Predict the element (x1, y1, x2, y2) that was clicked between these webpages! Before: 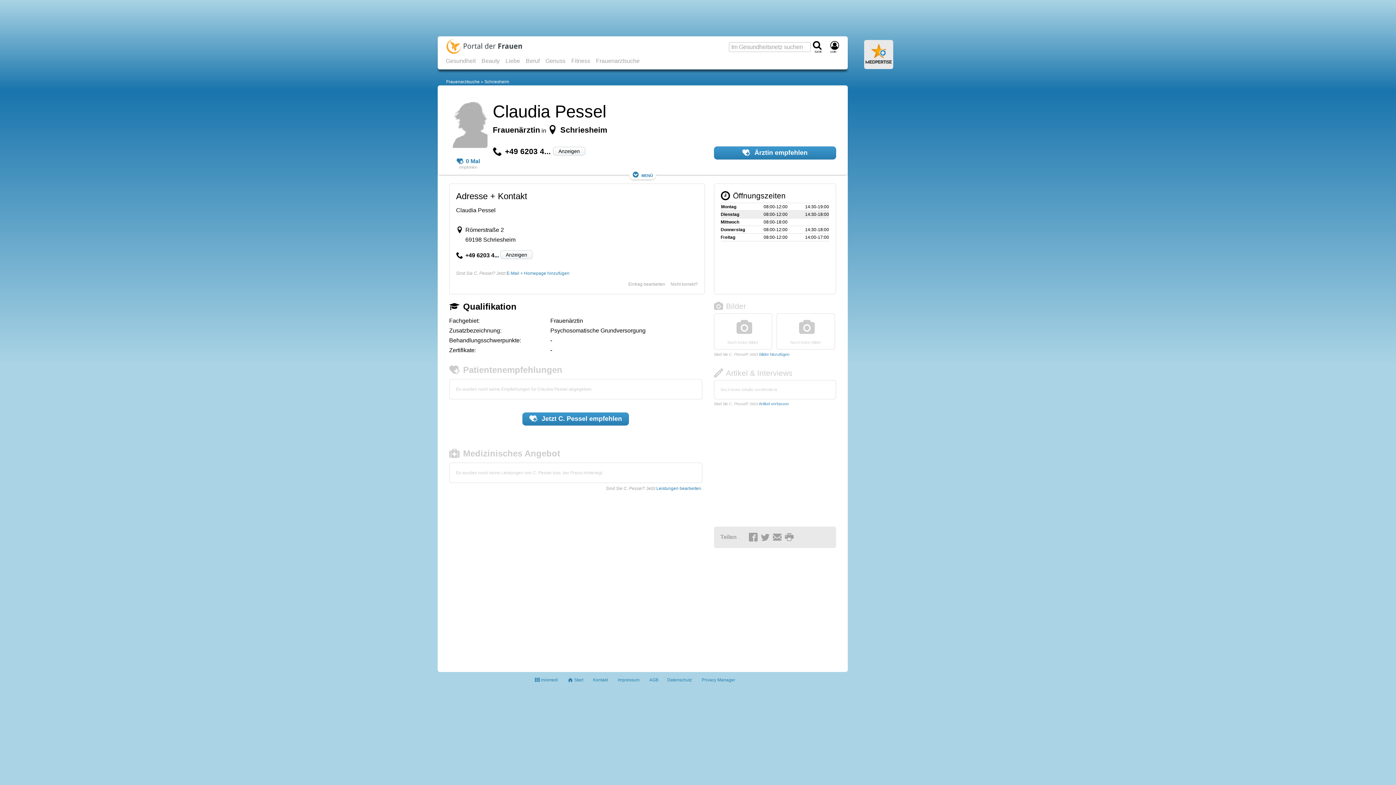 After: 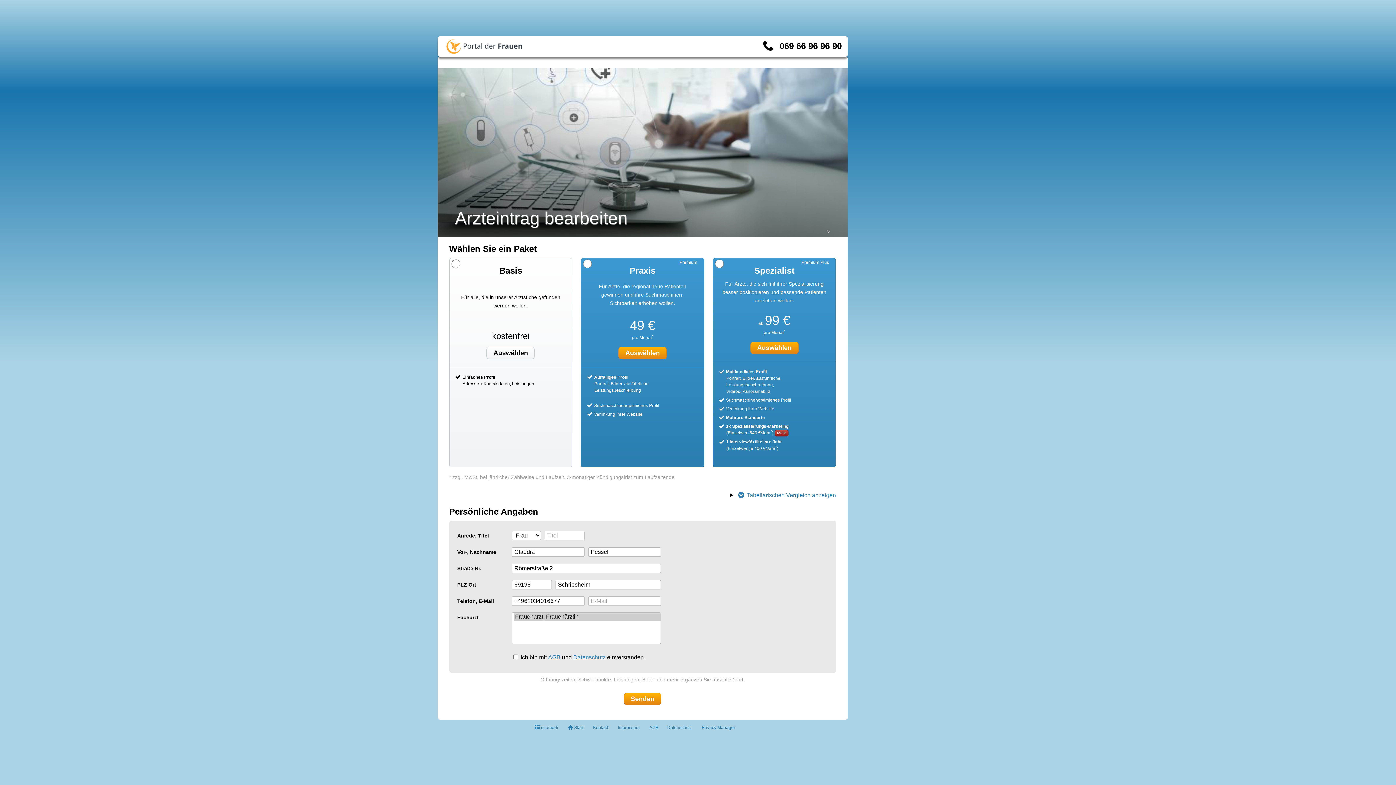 Action: label: Leistungen bearbeiten bbox: (656, 486, 701, 491)